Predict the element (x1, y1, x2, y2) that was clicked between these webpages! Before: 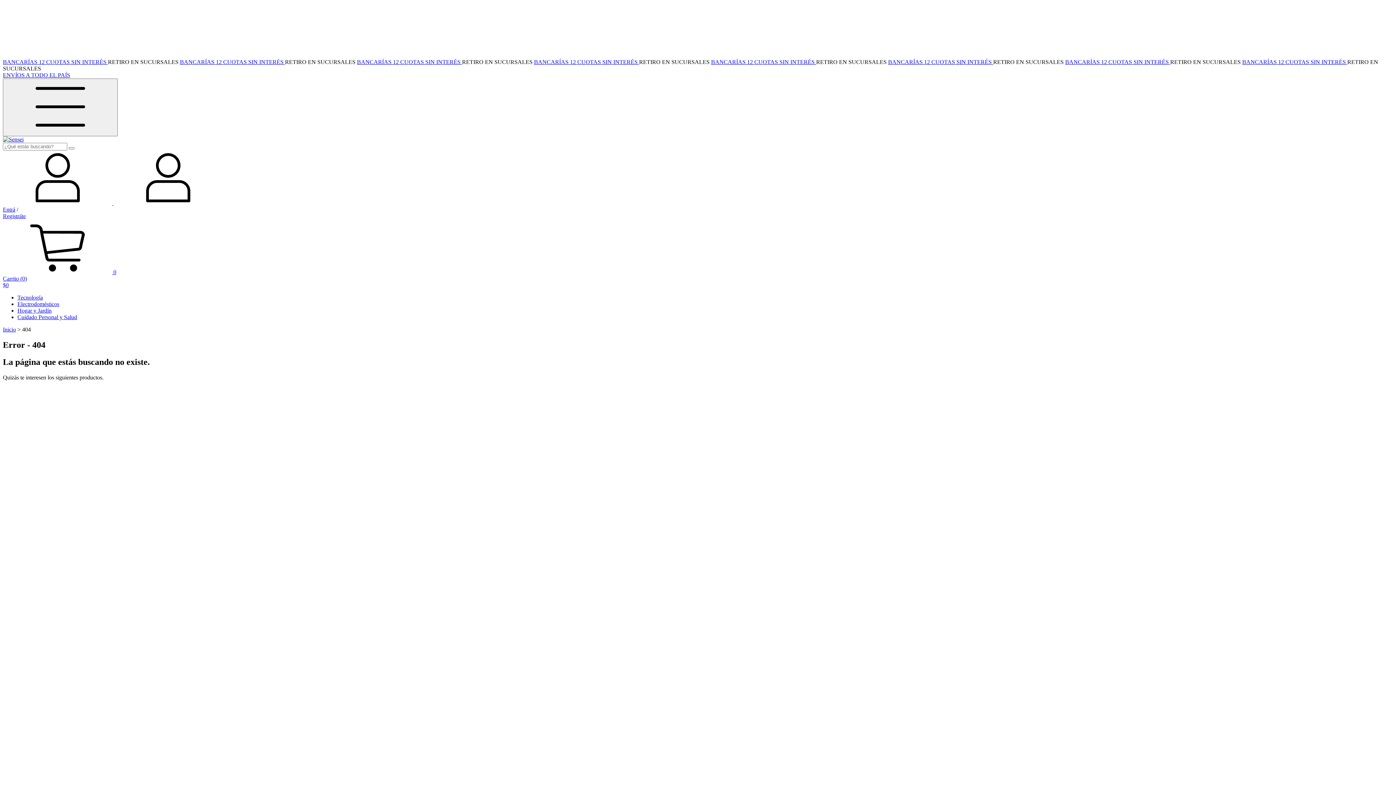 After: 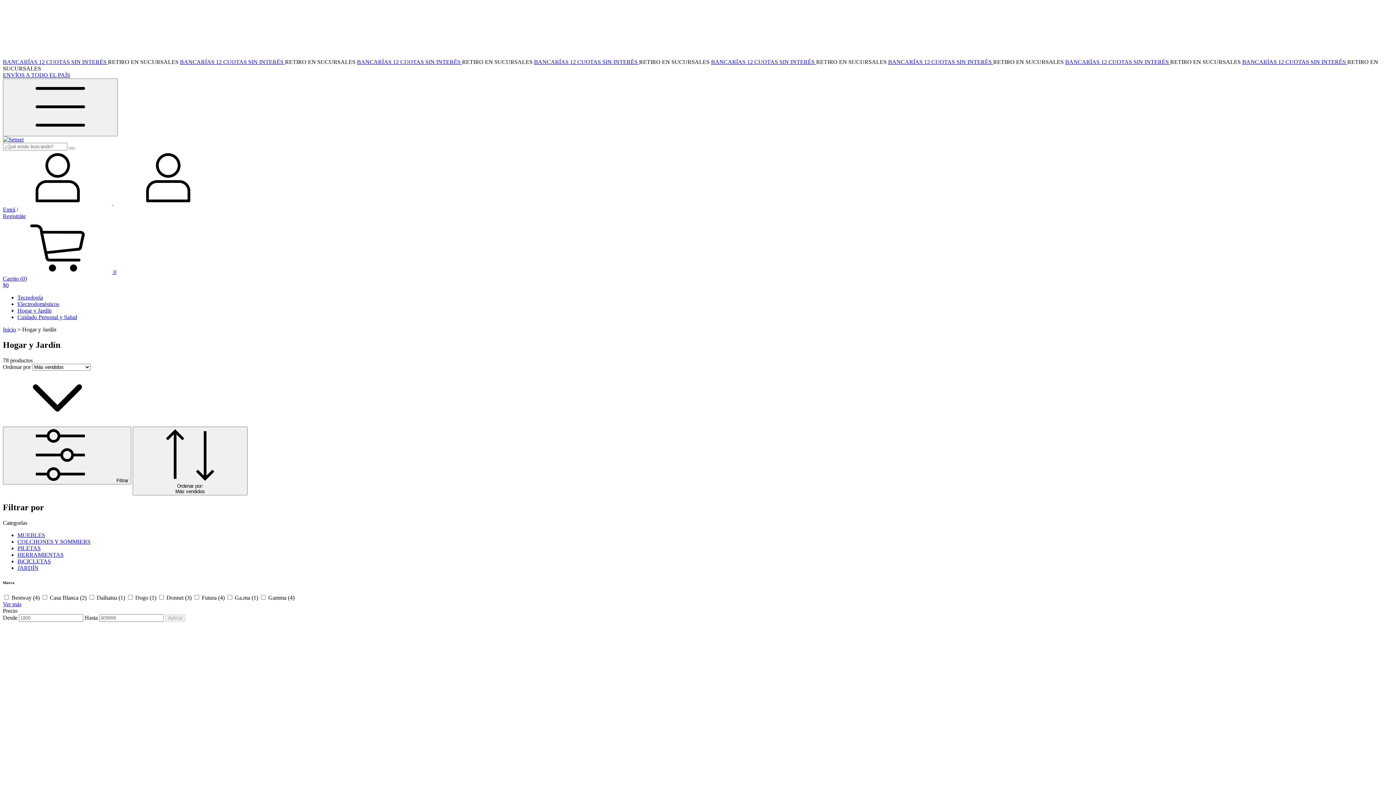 Action: bbox: (17, 307, 51, 313) label: Hogar y Jardín